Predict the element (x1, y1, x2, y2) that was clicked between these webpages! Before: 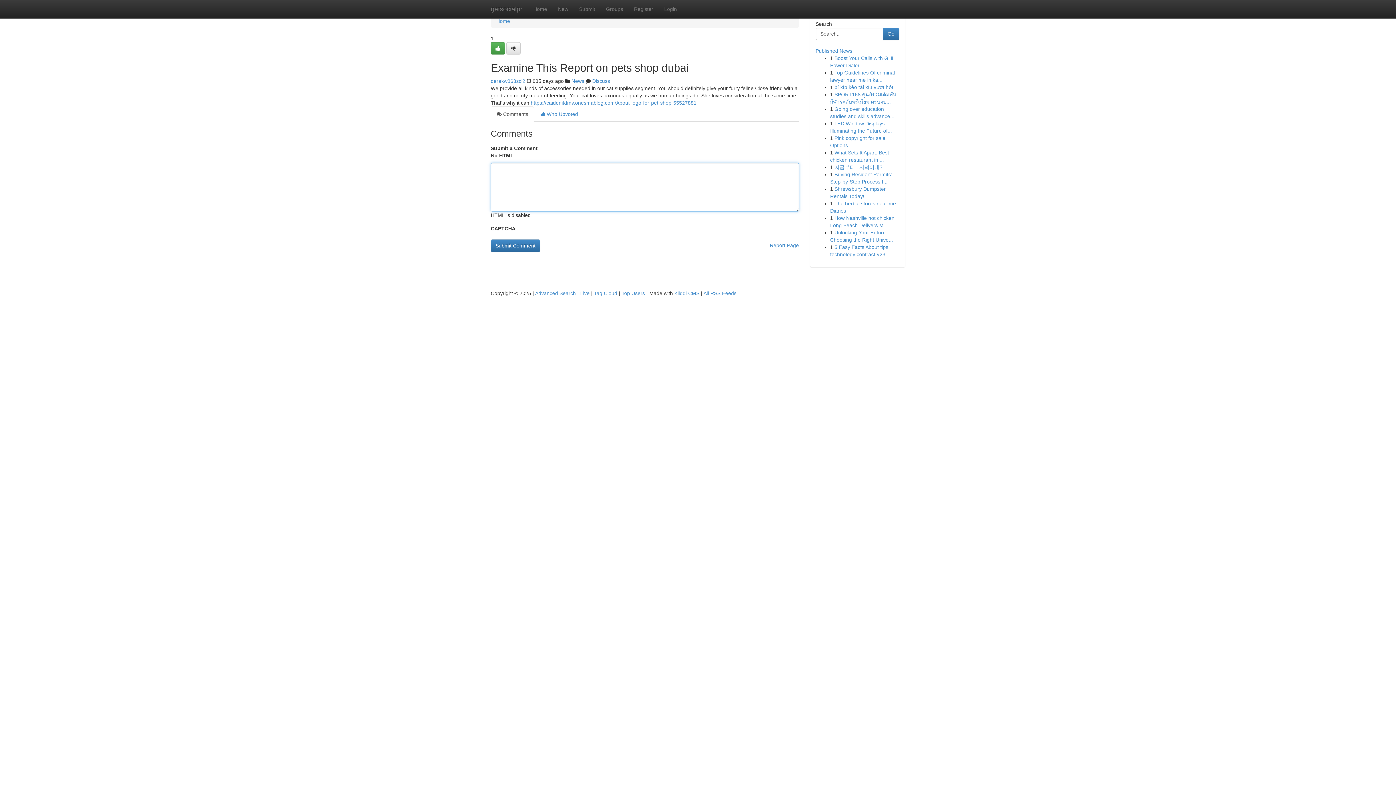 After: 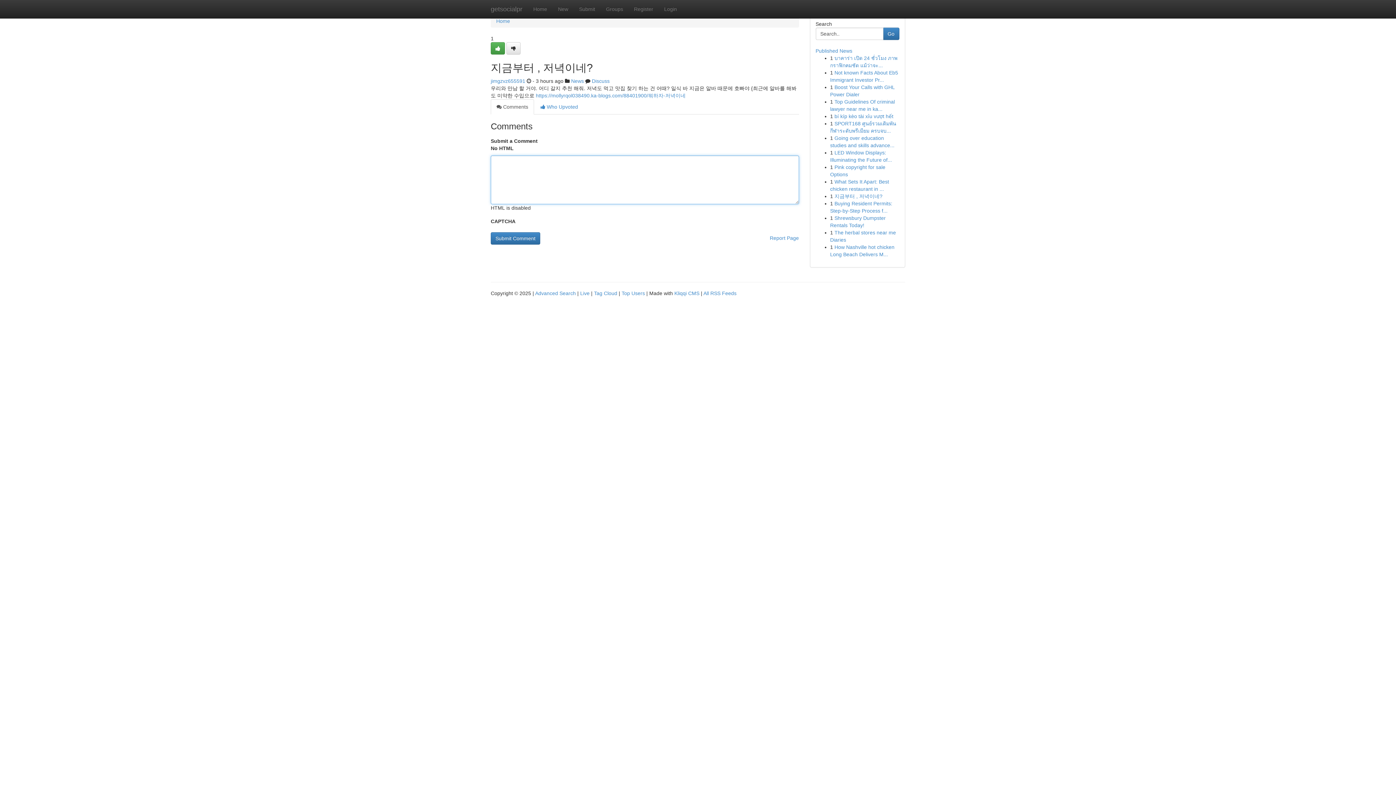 Action: bbox: (834, 164, 882, 170) label: 지금부터 , 저녁이네?